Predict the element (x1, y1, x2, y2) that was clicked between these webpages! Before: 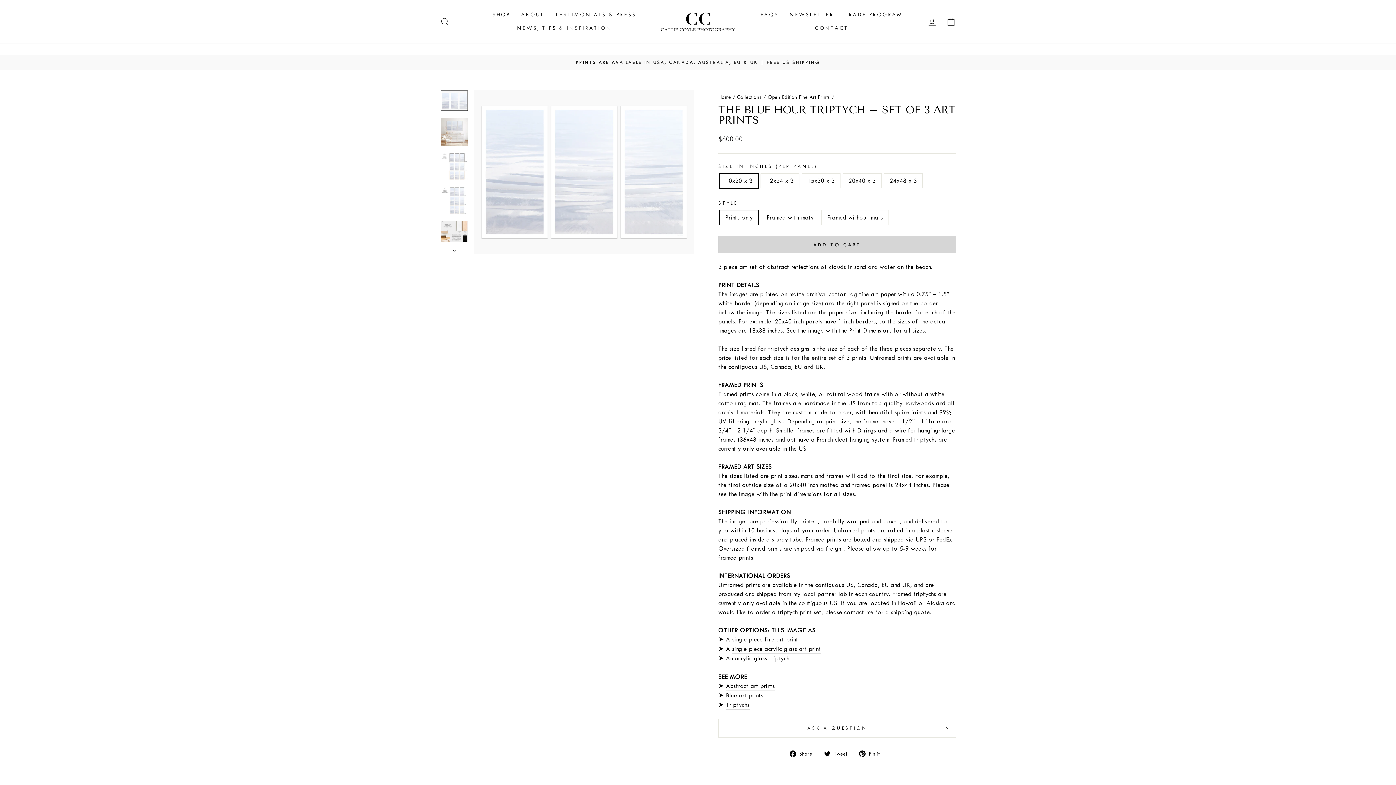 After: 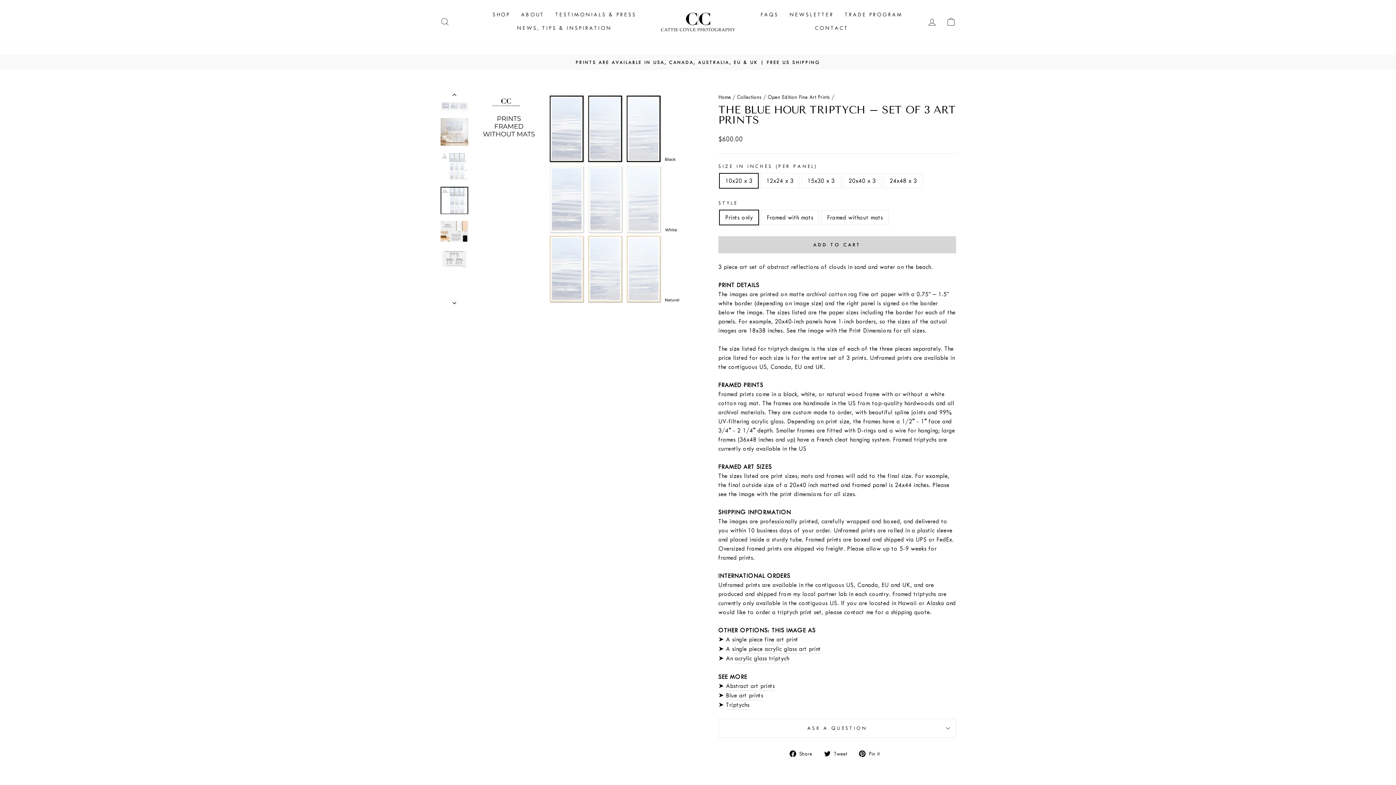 Action: bbox: (440, 186, 468, 214)